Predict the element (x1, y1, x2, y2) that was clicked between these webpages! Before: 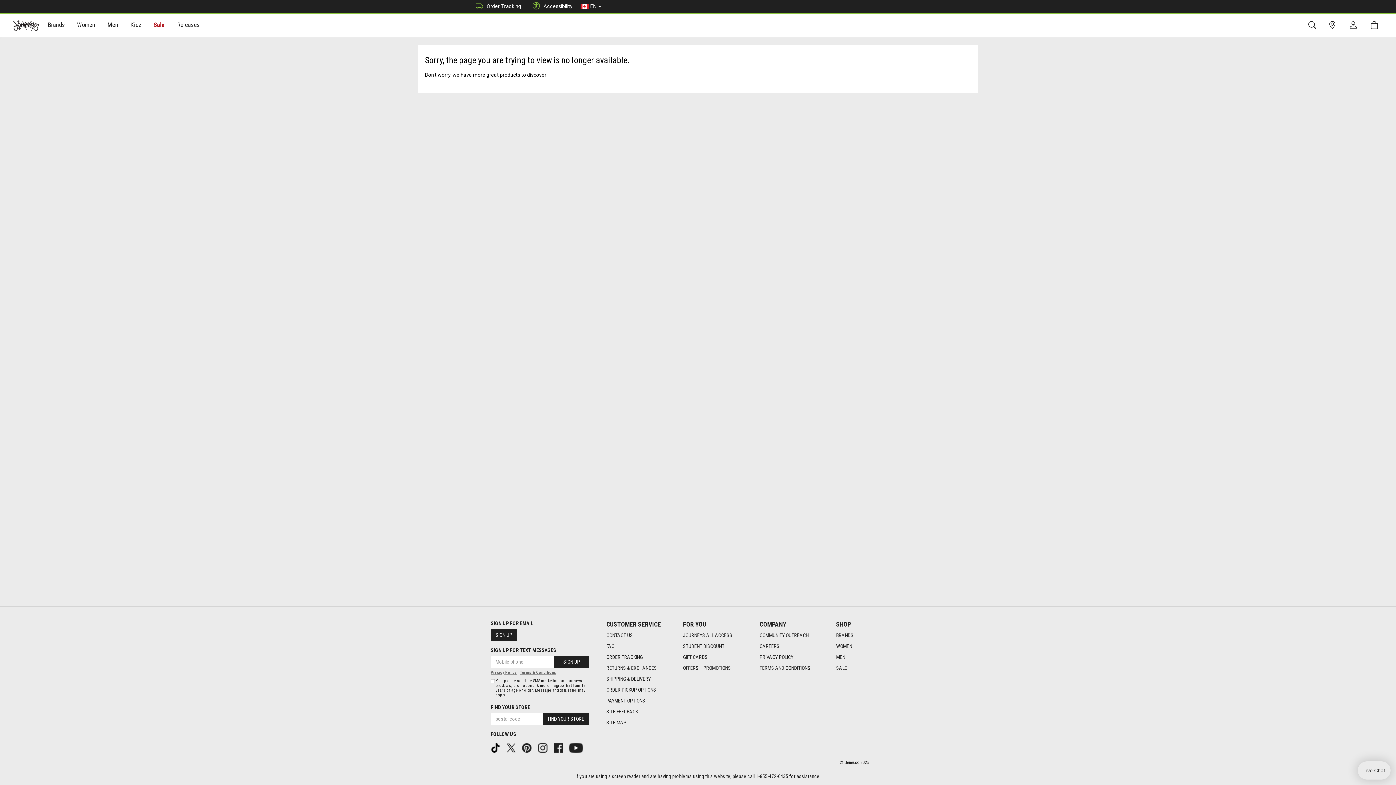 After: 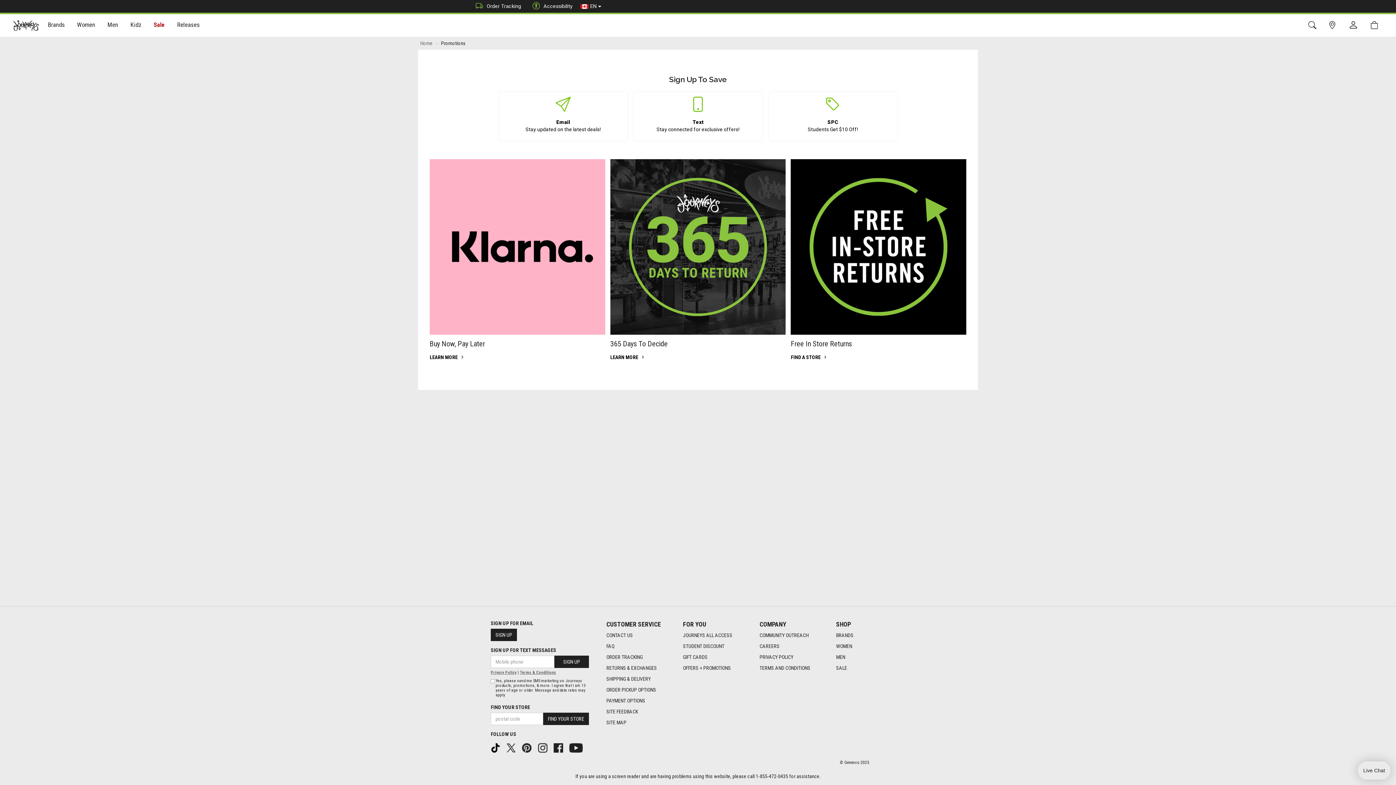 Action: bbox: (683, 660, 752, 671) label: OFFERS + PROMOTIONS